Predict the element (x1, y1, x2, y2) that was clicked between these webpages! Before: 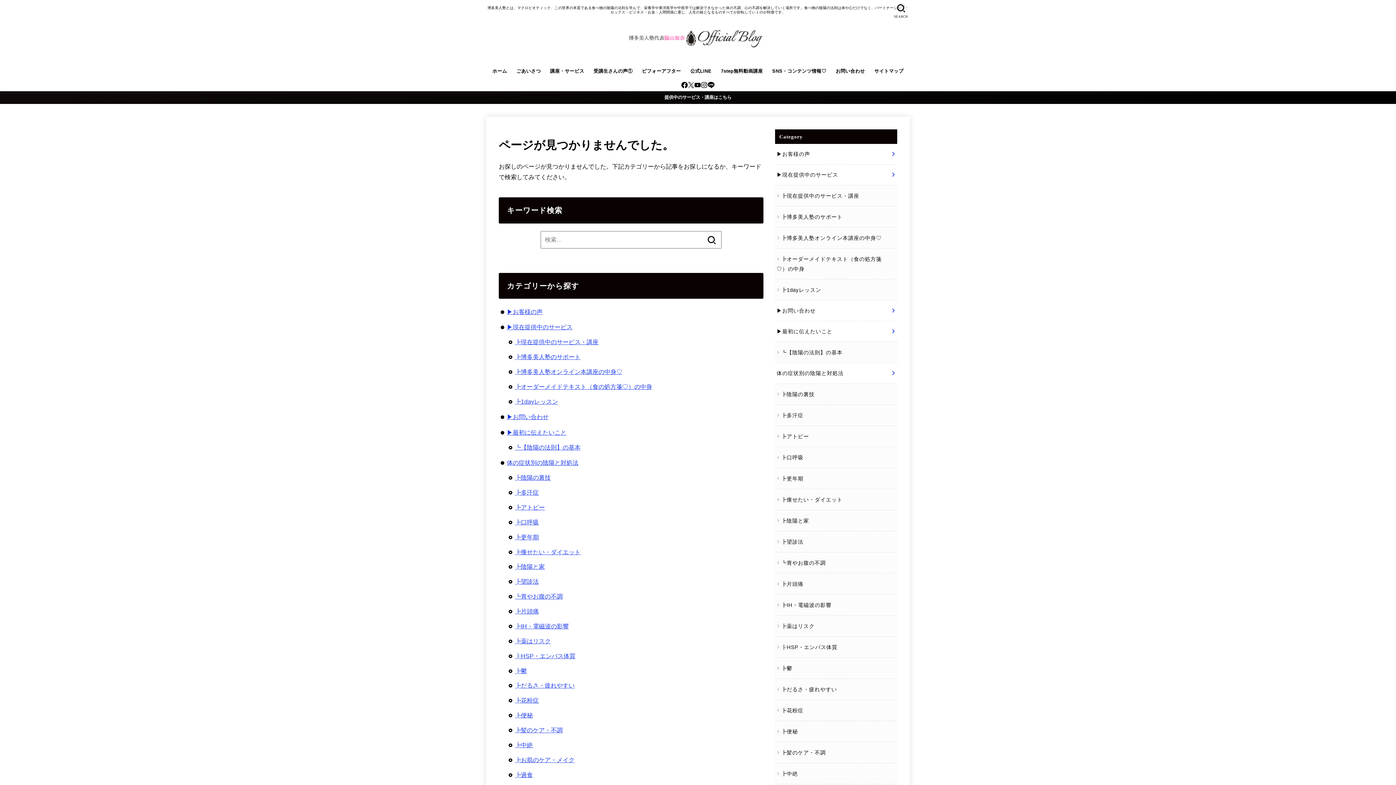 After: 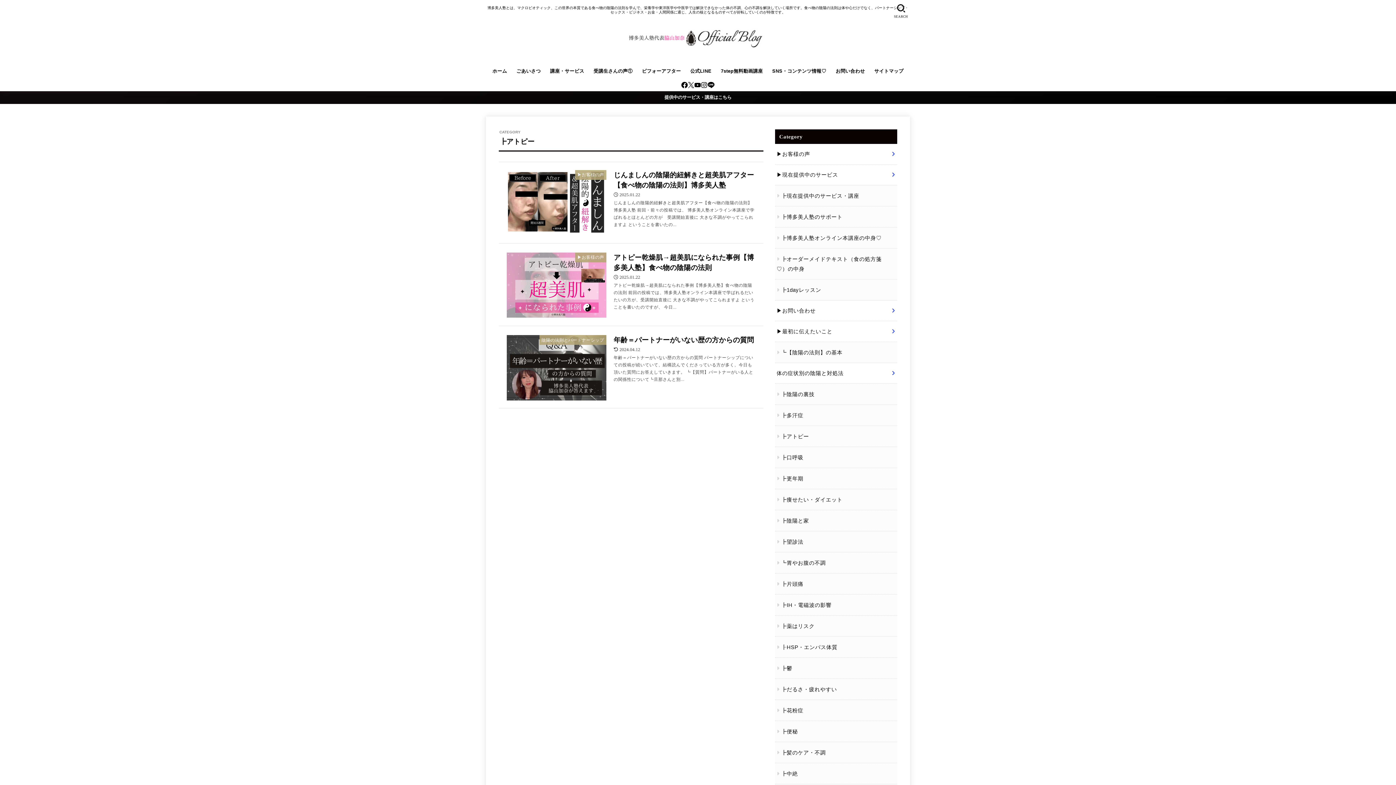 Action: label: ┣アトピー bbox: (515, 504, 544, 510)